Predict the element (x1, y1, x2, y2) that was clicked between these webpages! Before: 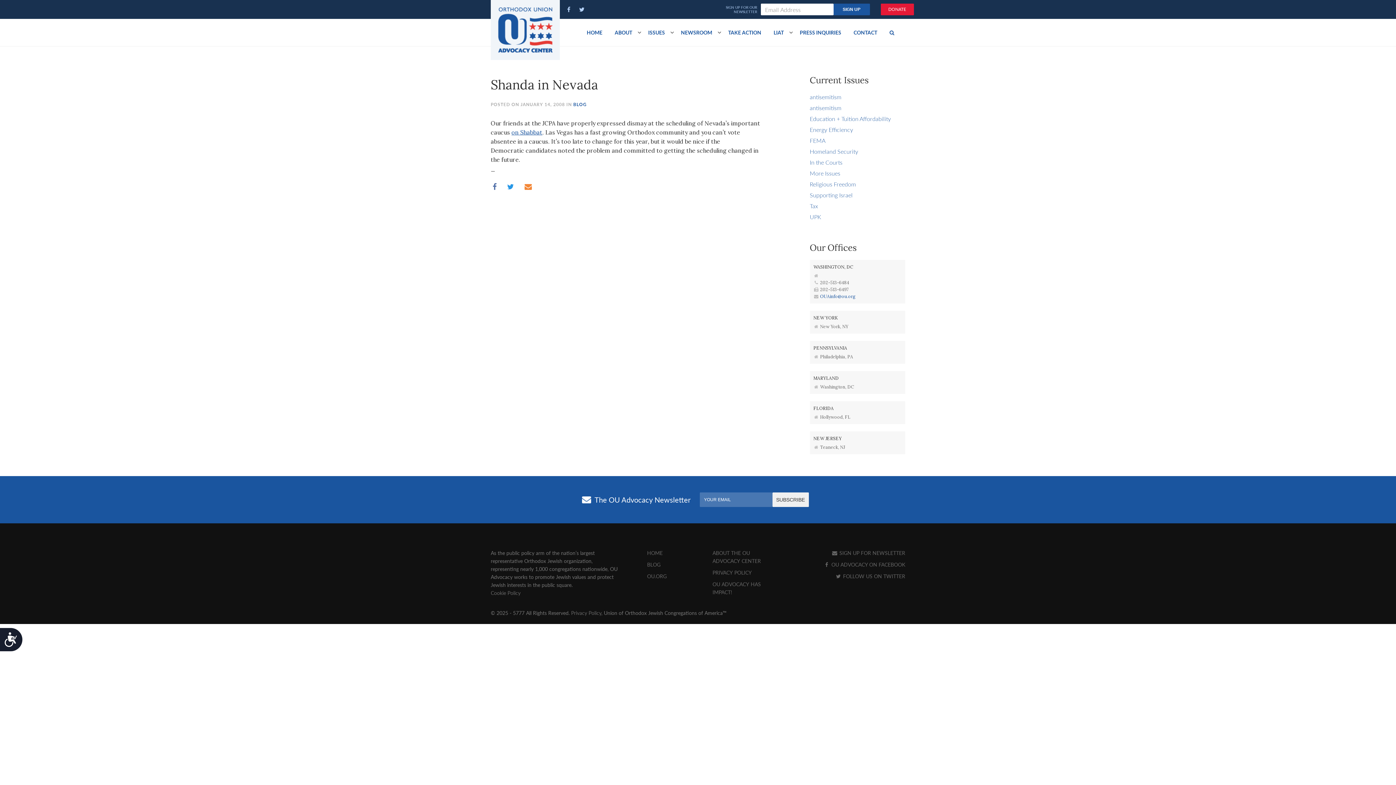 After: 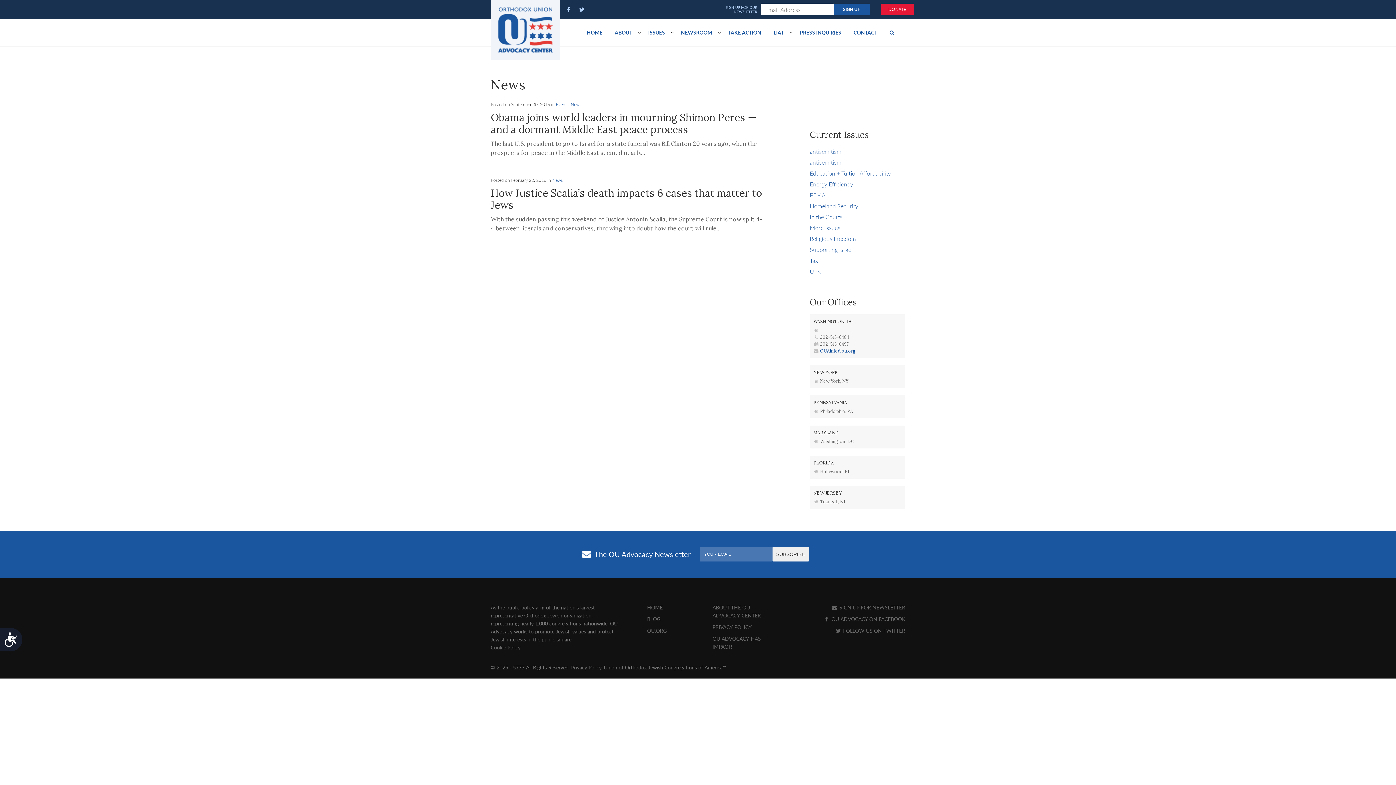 Action: bbox: (675, 18, 717, 46) label: NEWSROOM